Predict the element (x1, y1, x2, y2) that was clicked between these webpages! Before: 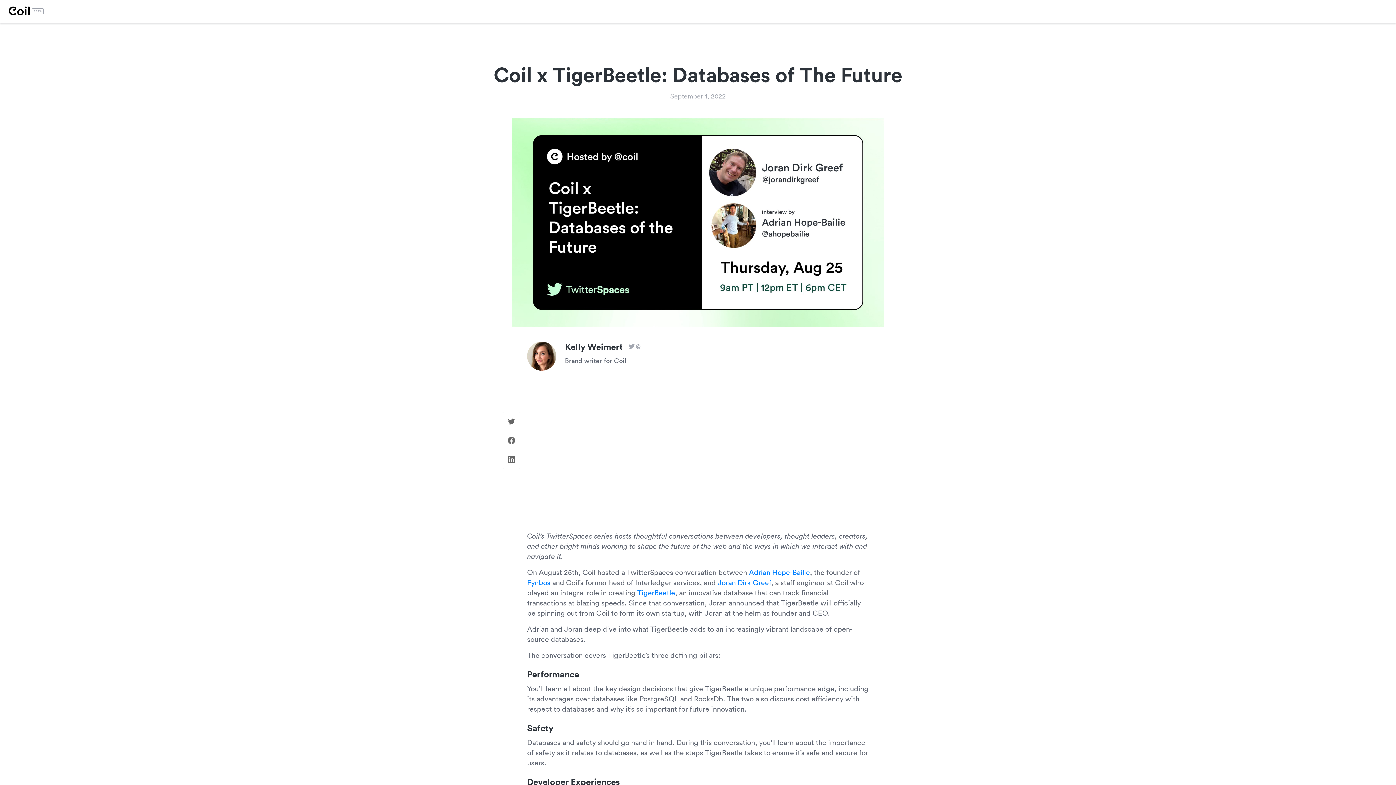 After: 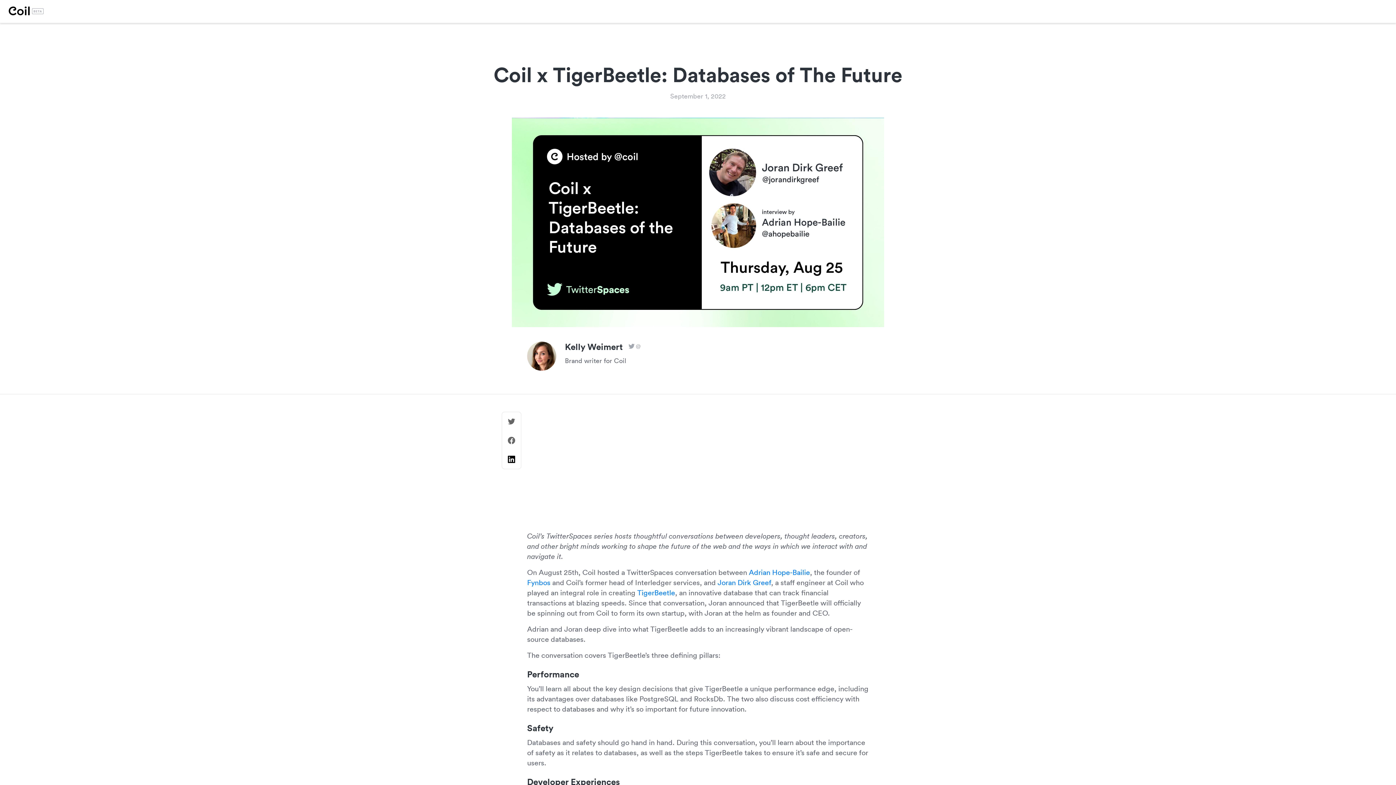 Action: bbox: (502, 450, 521, 469)